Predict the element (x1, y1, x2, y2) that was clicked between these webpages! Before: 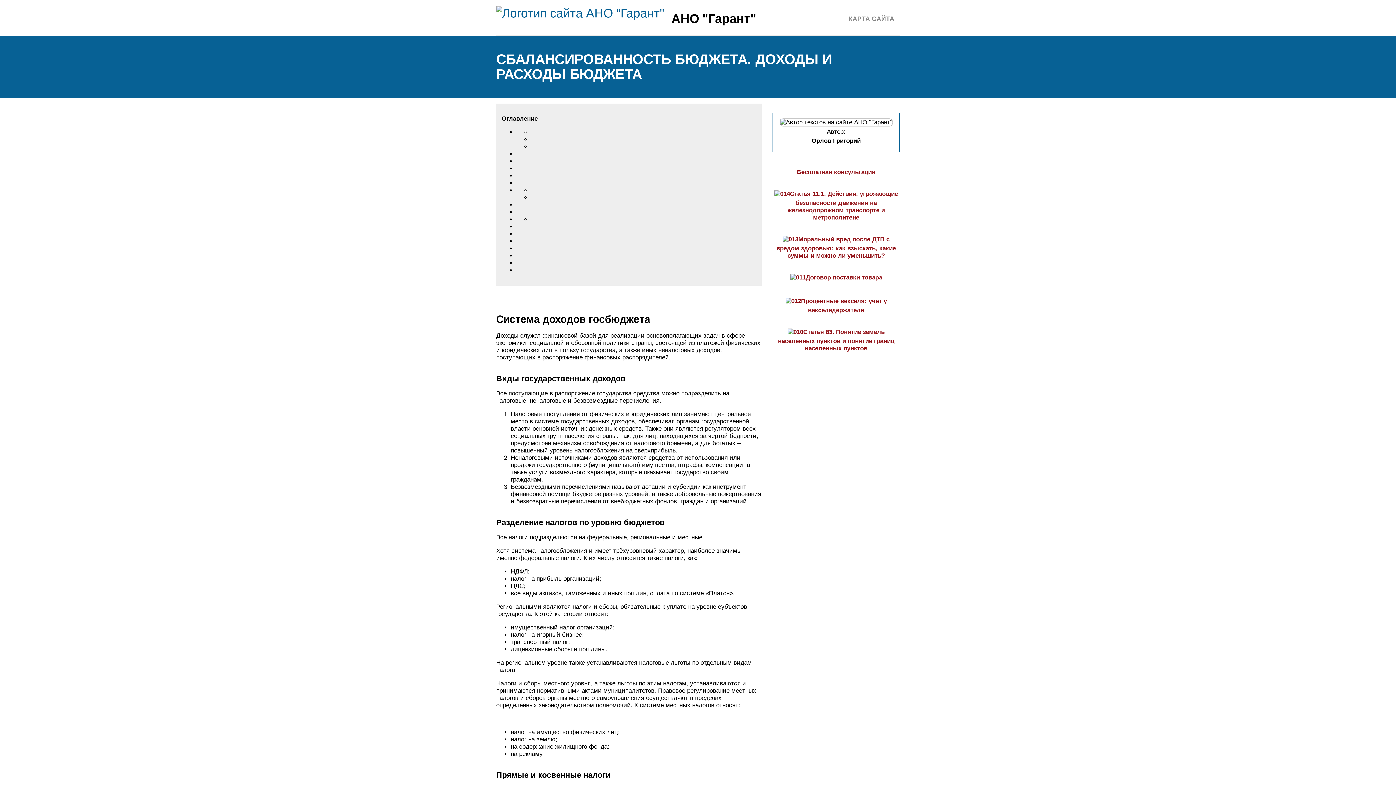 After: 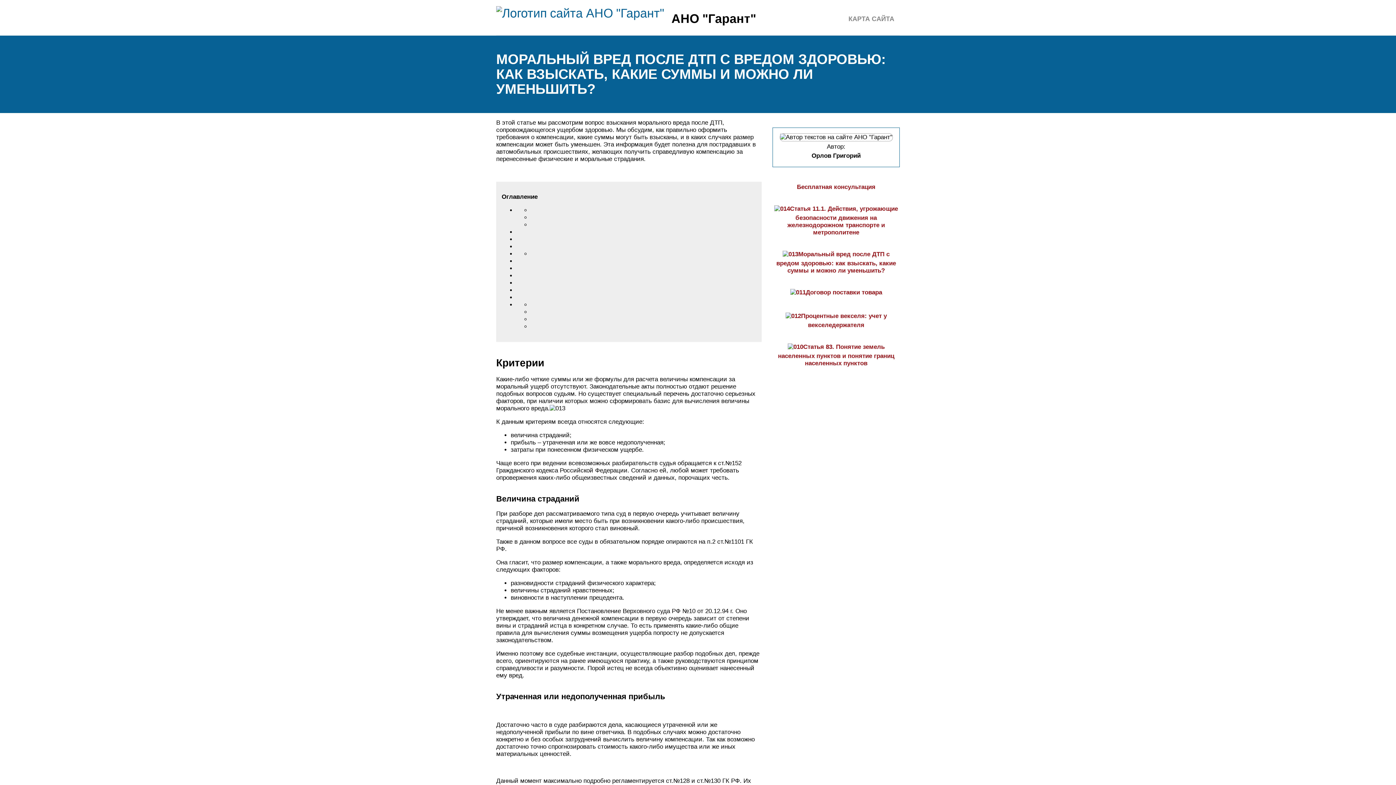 Action: label: Моральный вред после ДТП с вредом здоровью: как взыскать, какие суммы и можно ли уменьшить? bbox: (776, 236, 896, 259)